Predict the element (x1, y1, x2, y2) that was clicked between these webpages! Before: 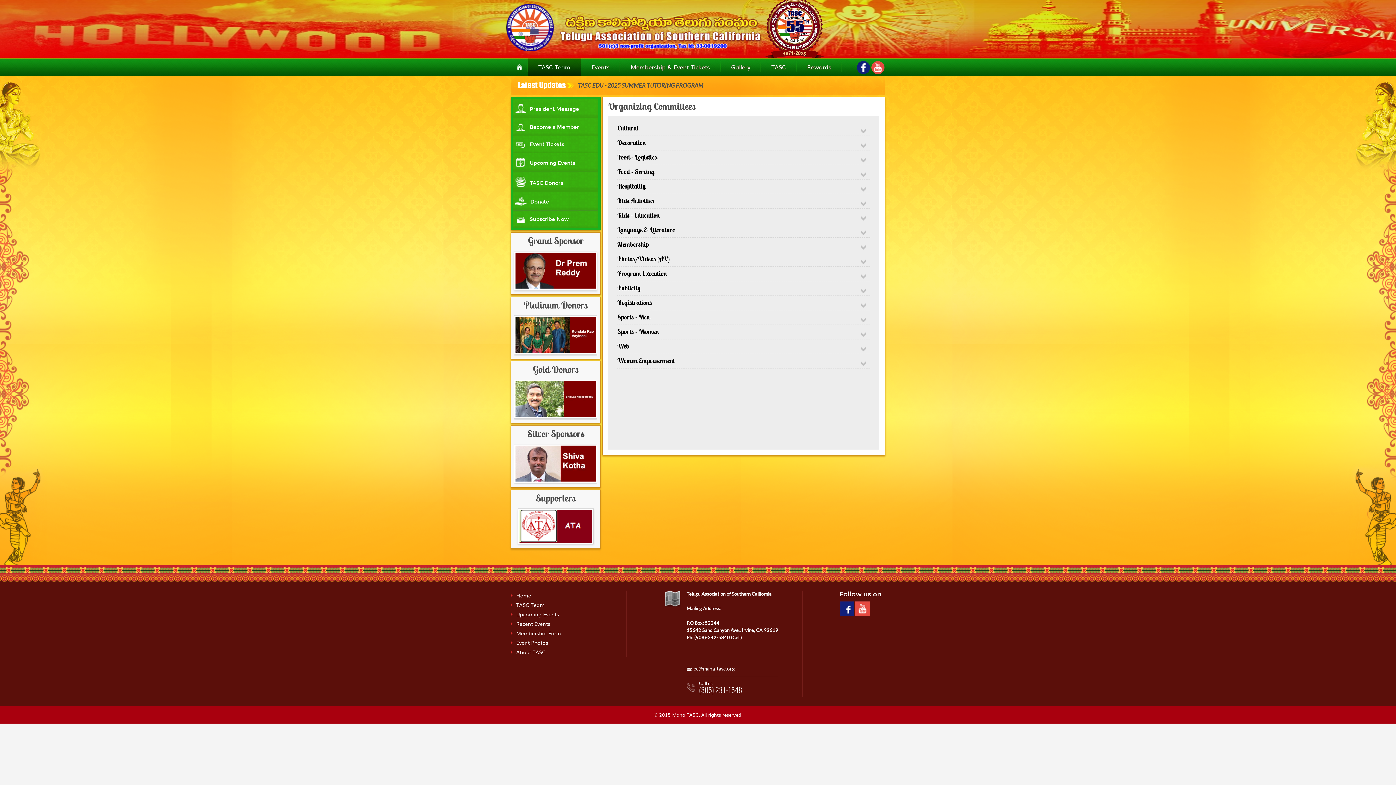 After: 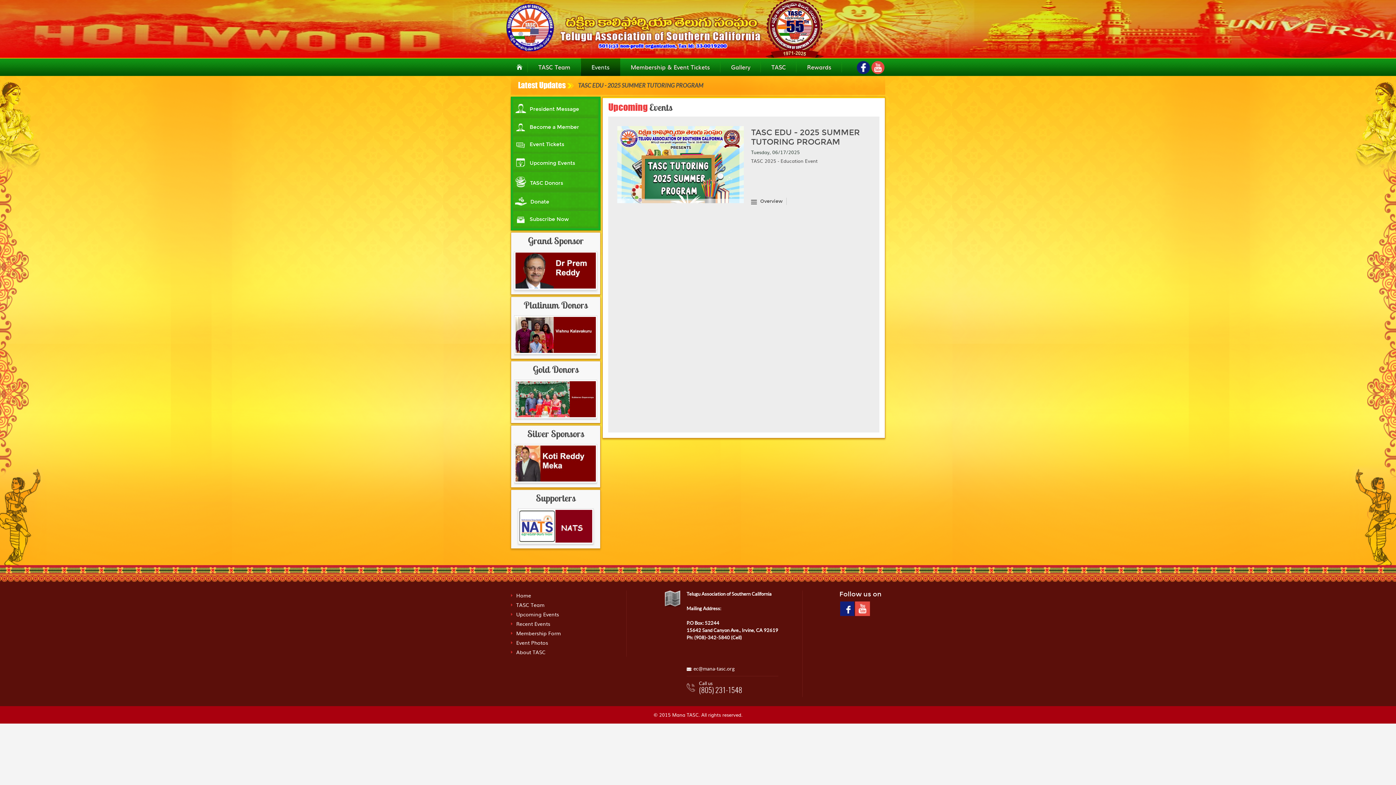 Action: bbox: (513, 153, 598, 172) label: Upcoming Events